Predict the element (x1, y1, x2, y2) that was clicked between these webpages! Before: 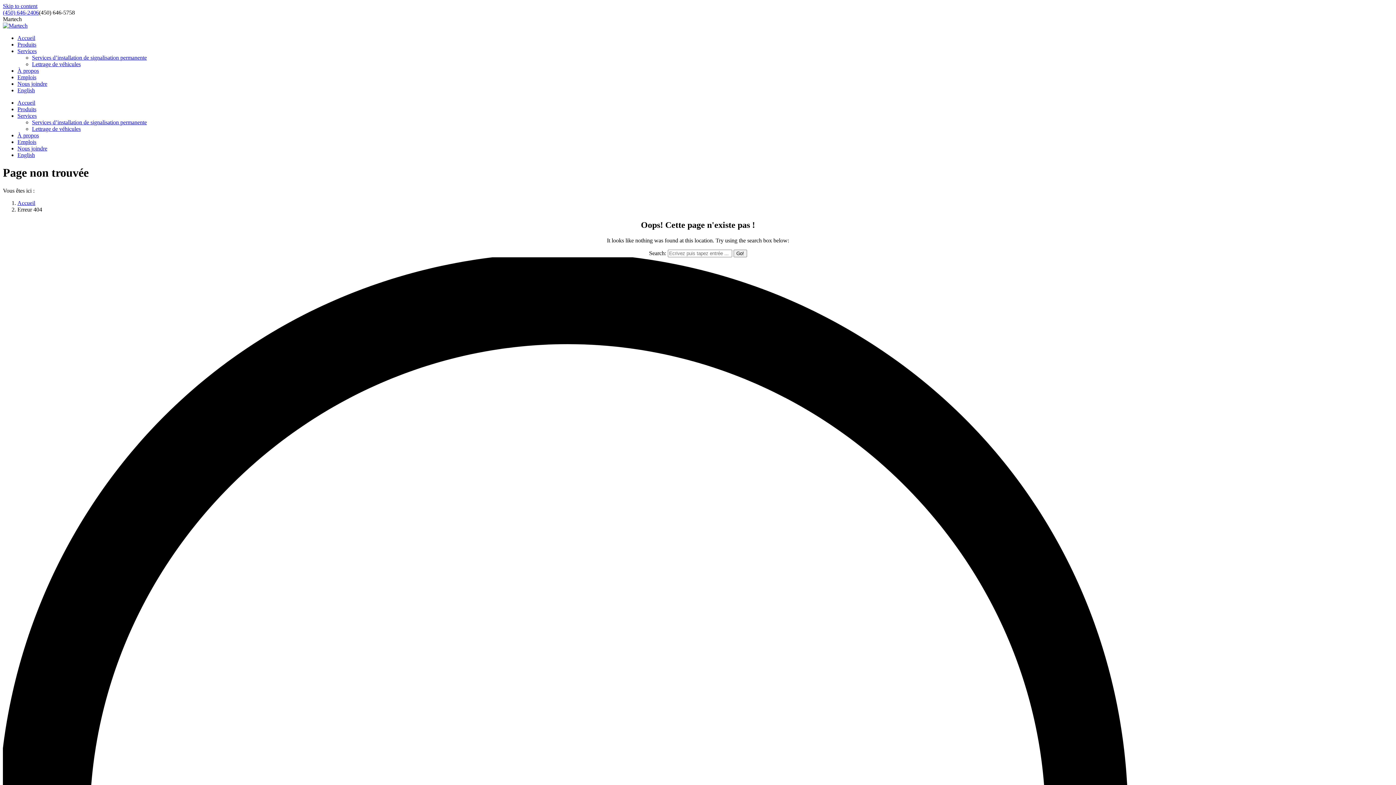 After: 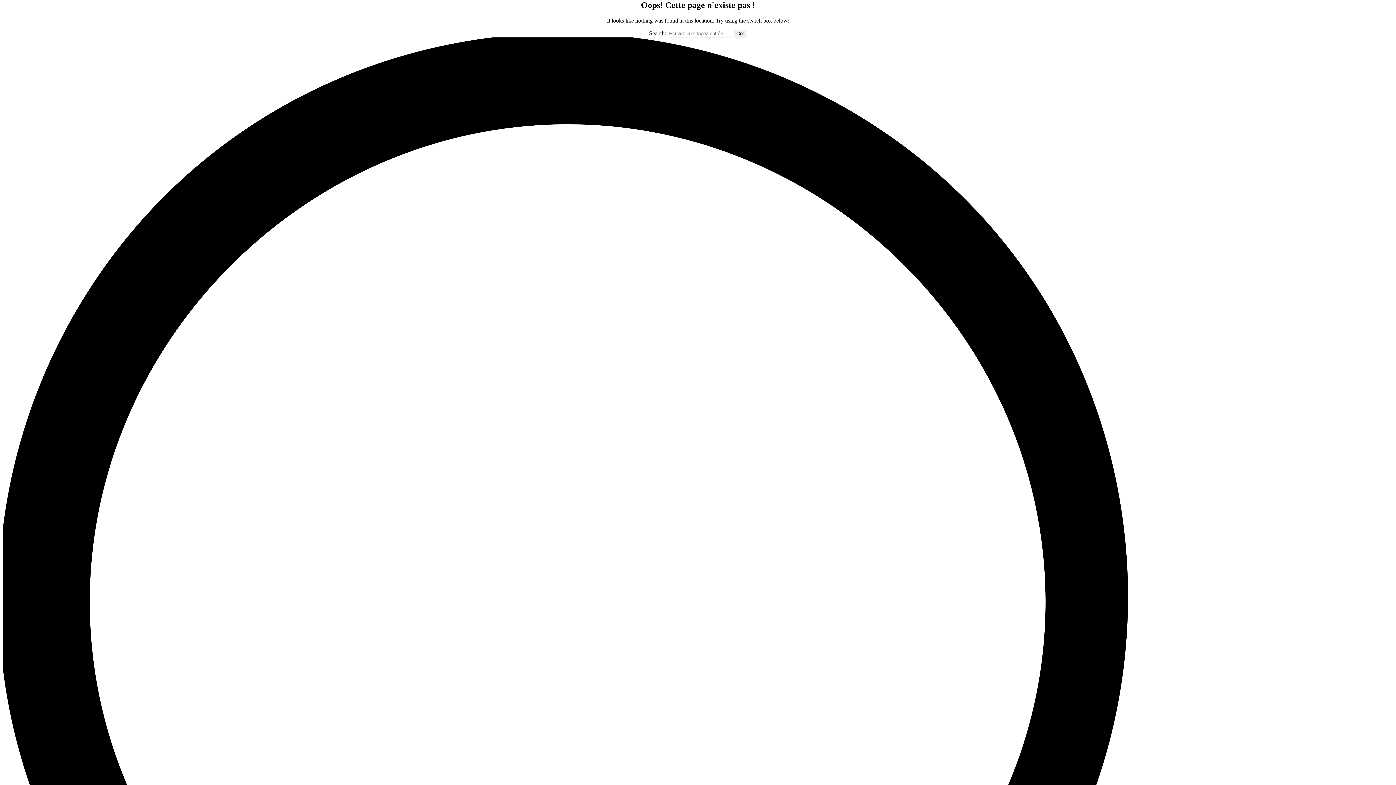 Action: bbox: (2, 2, 37, 9) label: Skip to content